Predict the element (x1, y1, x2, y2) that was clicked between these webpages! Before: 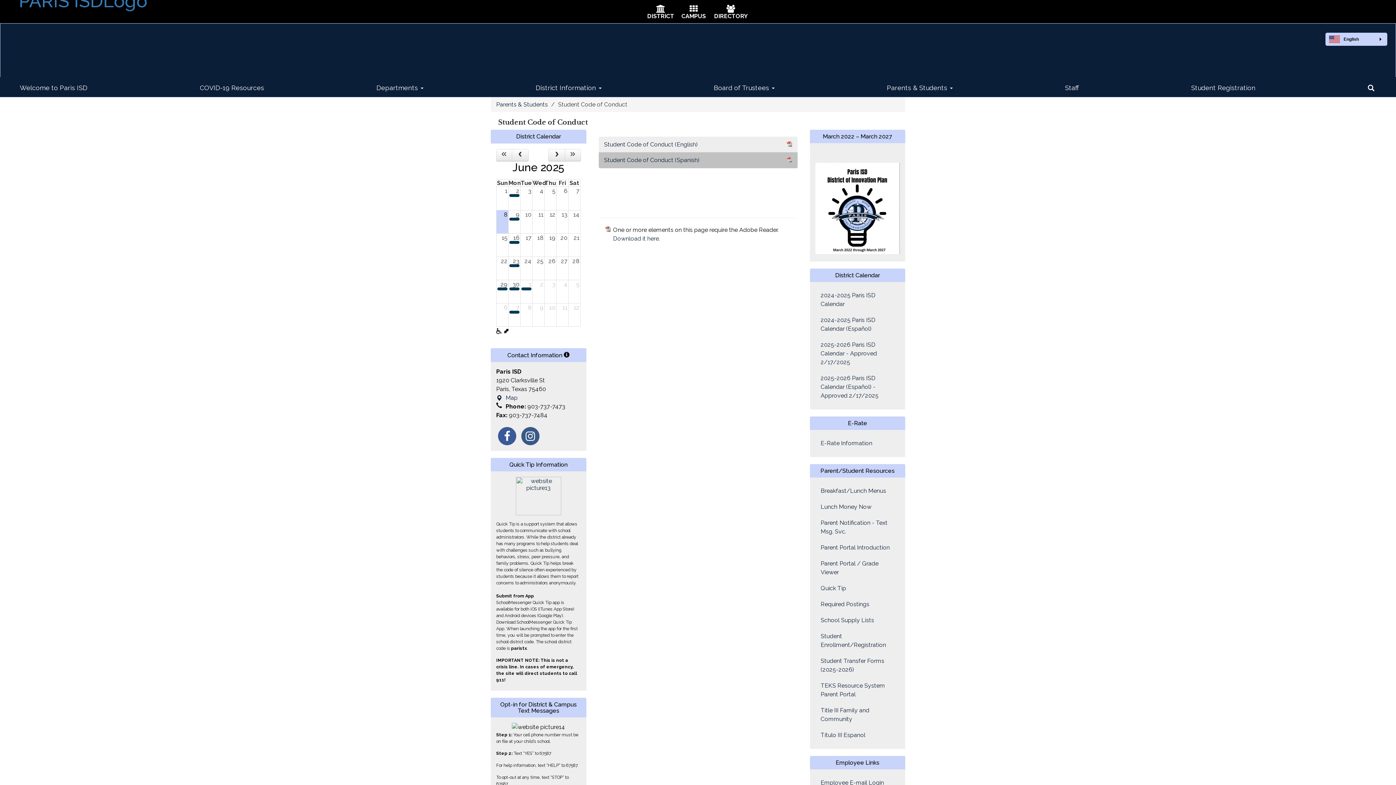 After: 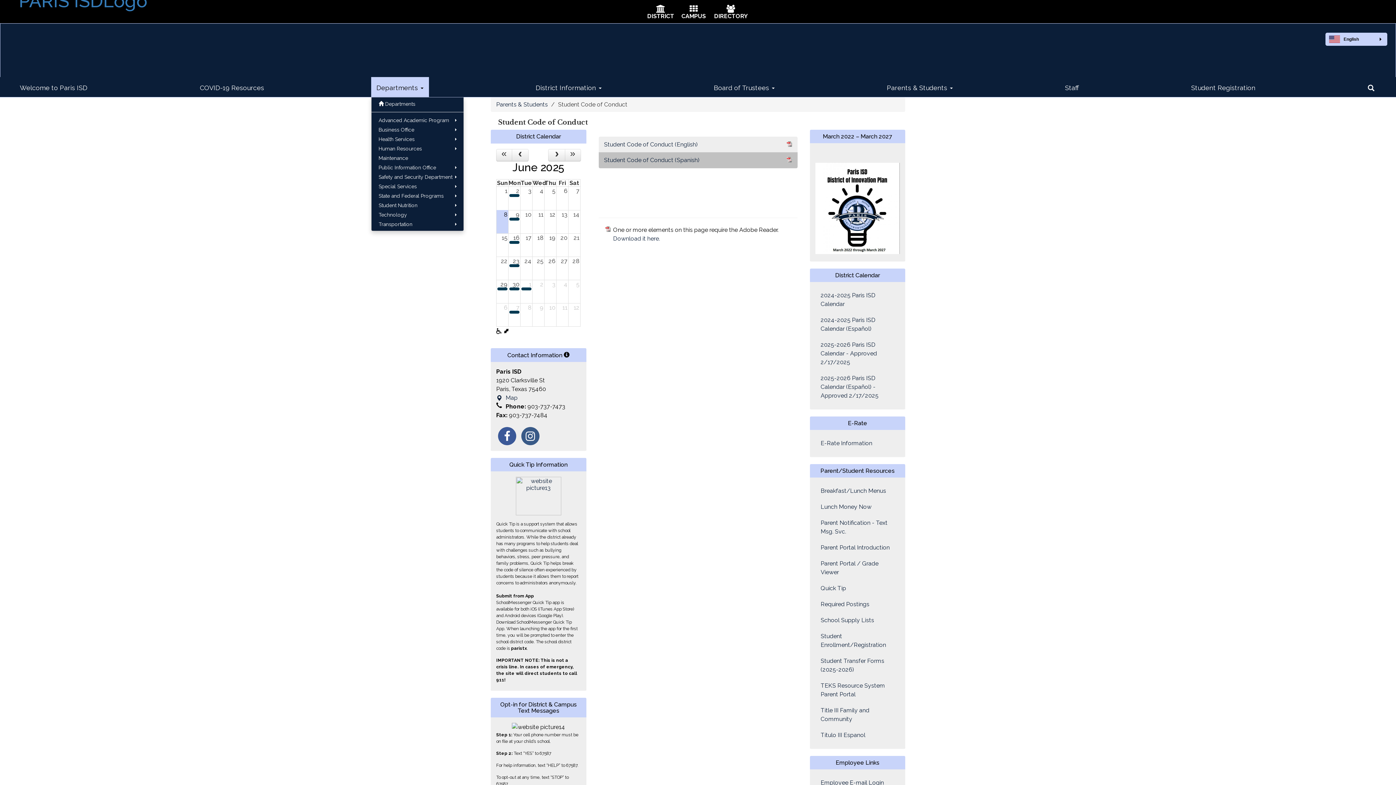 Action: label: Departments  bbox: (371, 77, 428, 97)